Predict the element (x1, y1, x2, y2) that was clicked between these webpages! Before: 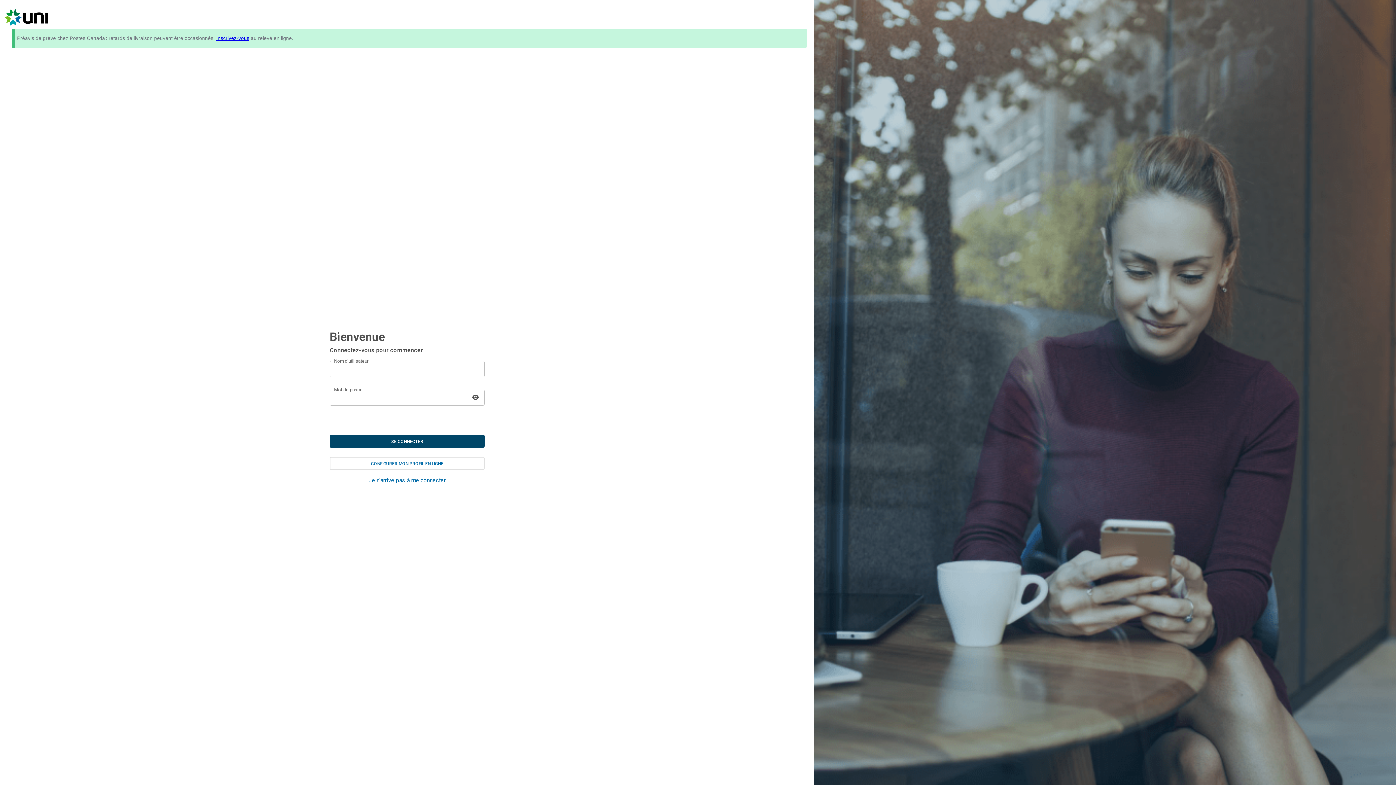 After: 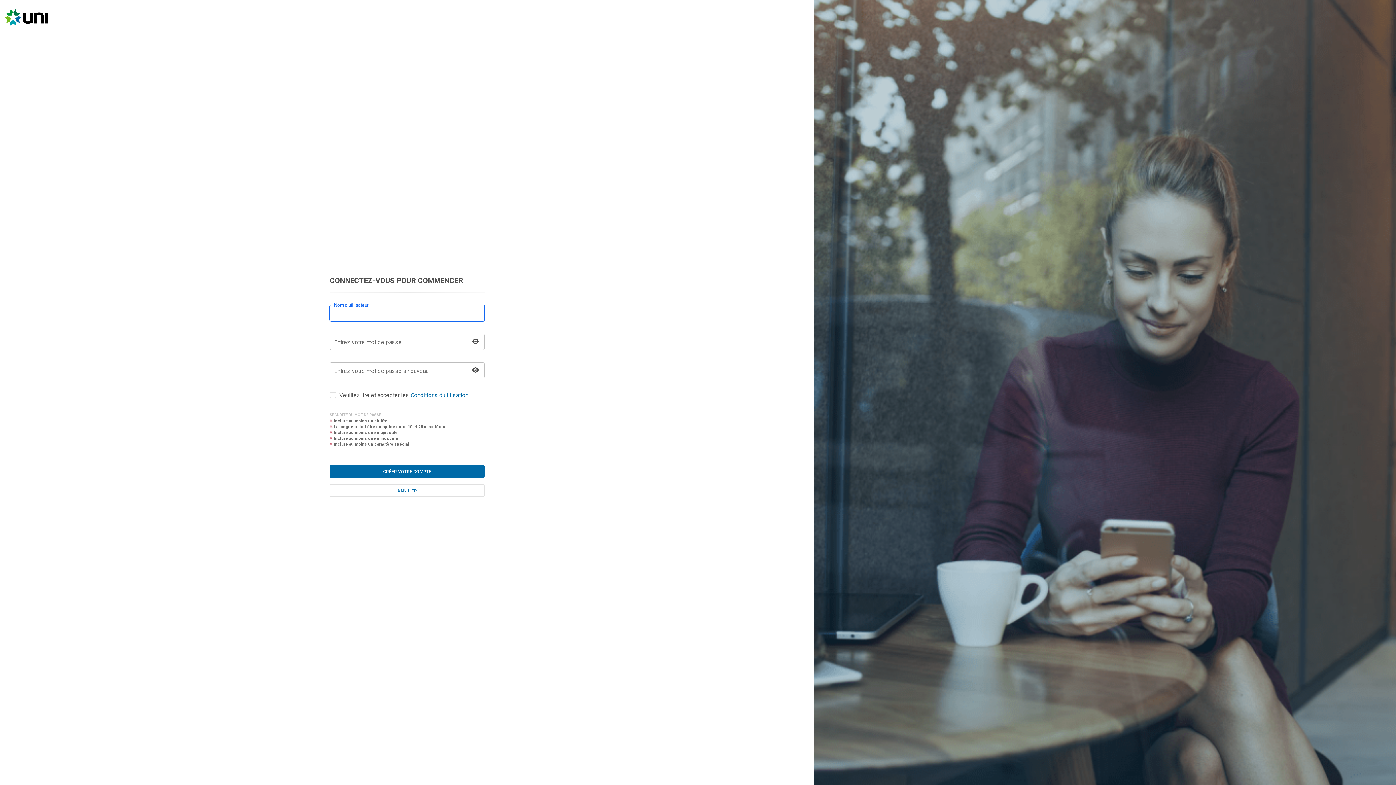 Action: bbox: (329, 457, 484, 470) label: CONFIGURER MON PROFIL EN LIGNE